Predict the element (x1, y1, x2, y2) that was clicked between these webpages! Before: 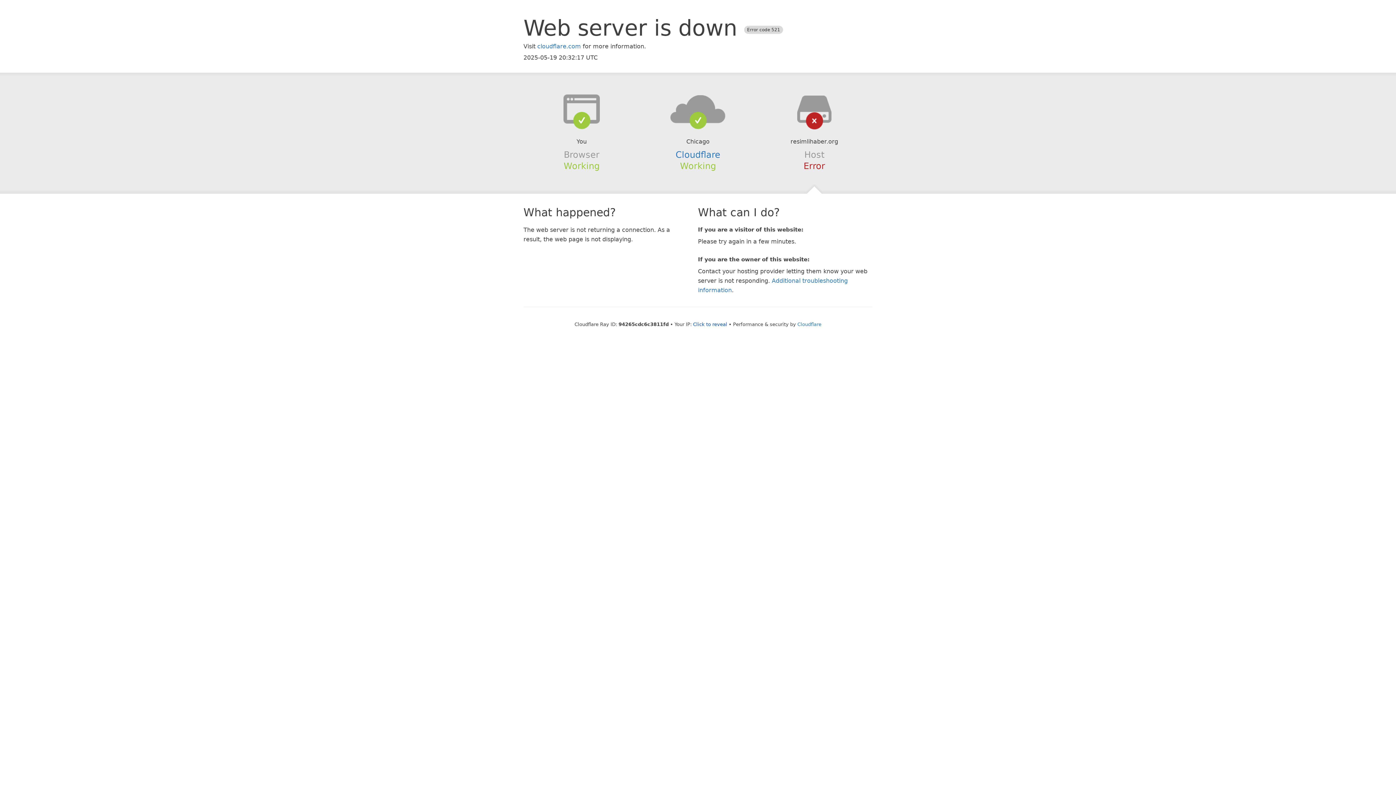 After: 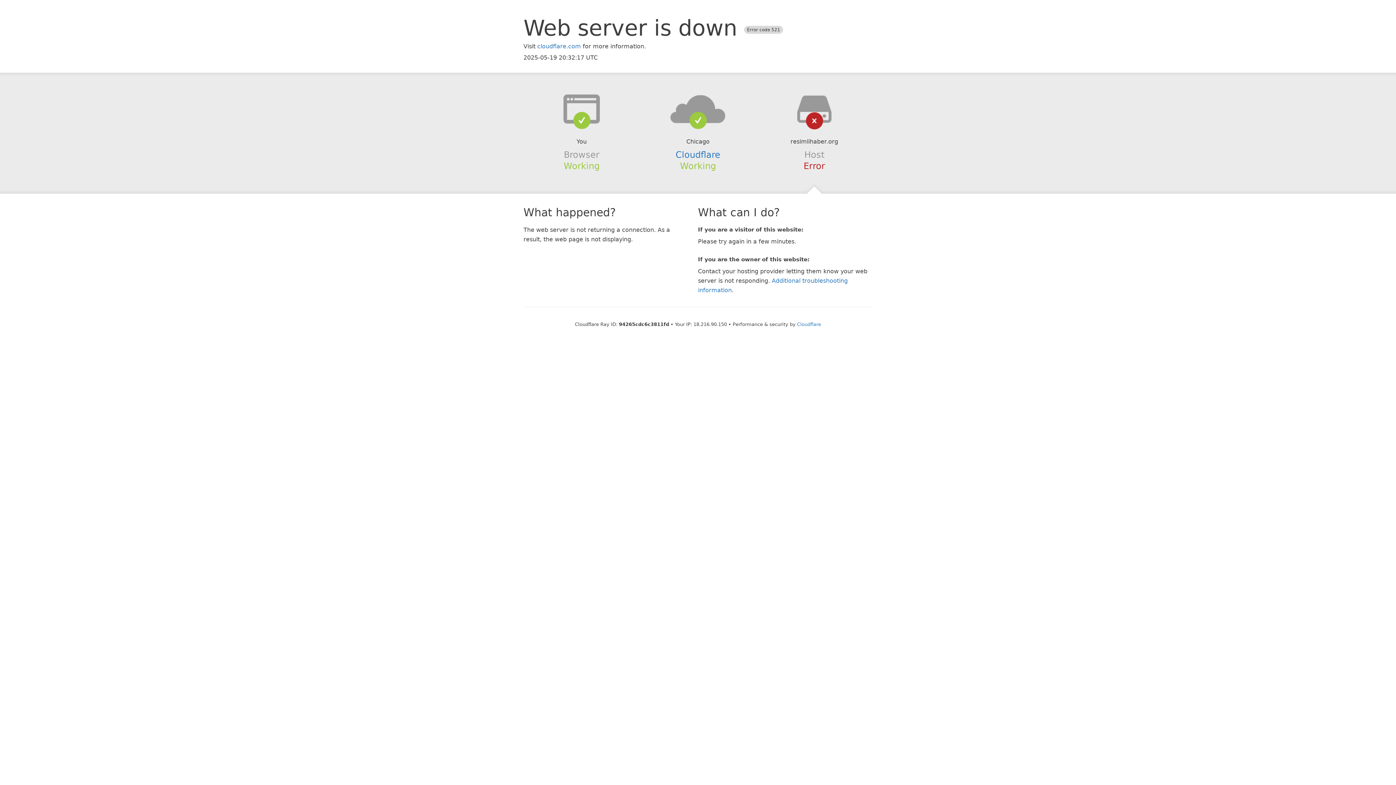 Action: label: Click to reveal bbox: (693, 321, 727, 327)